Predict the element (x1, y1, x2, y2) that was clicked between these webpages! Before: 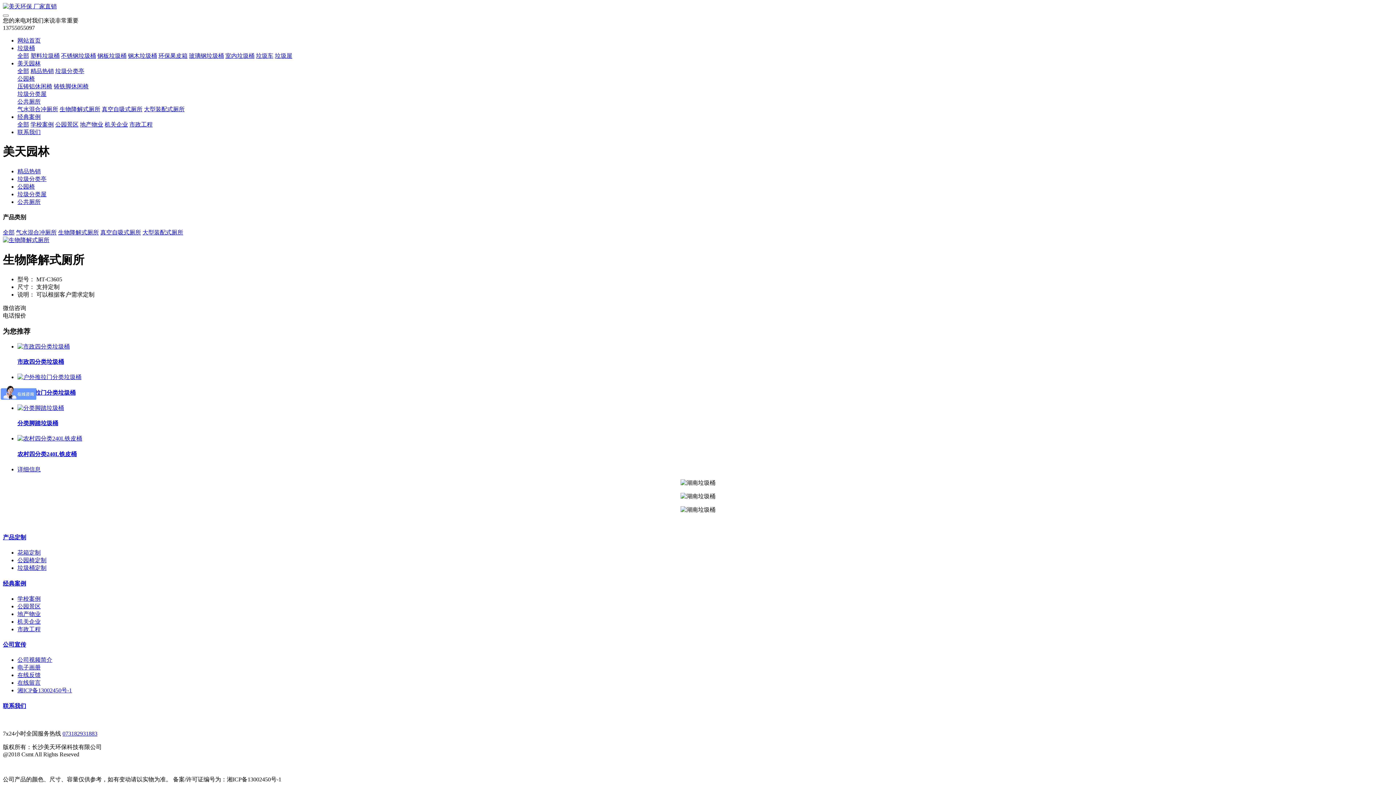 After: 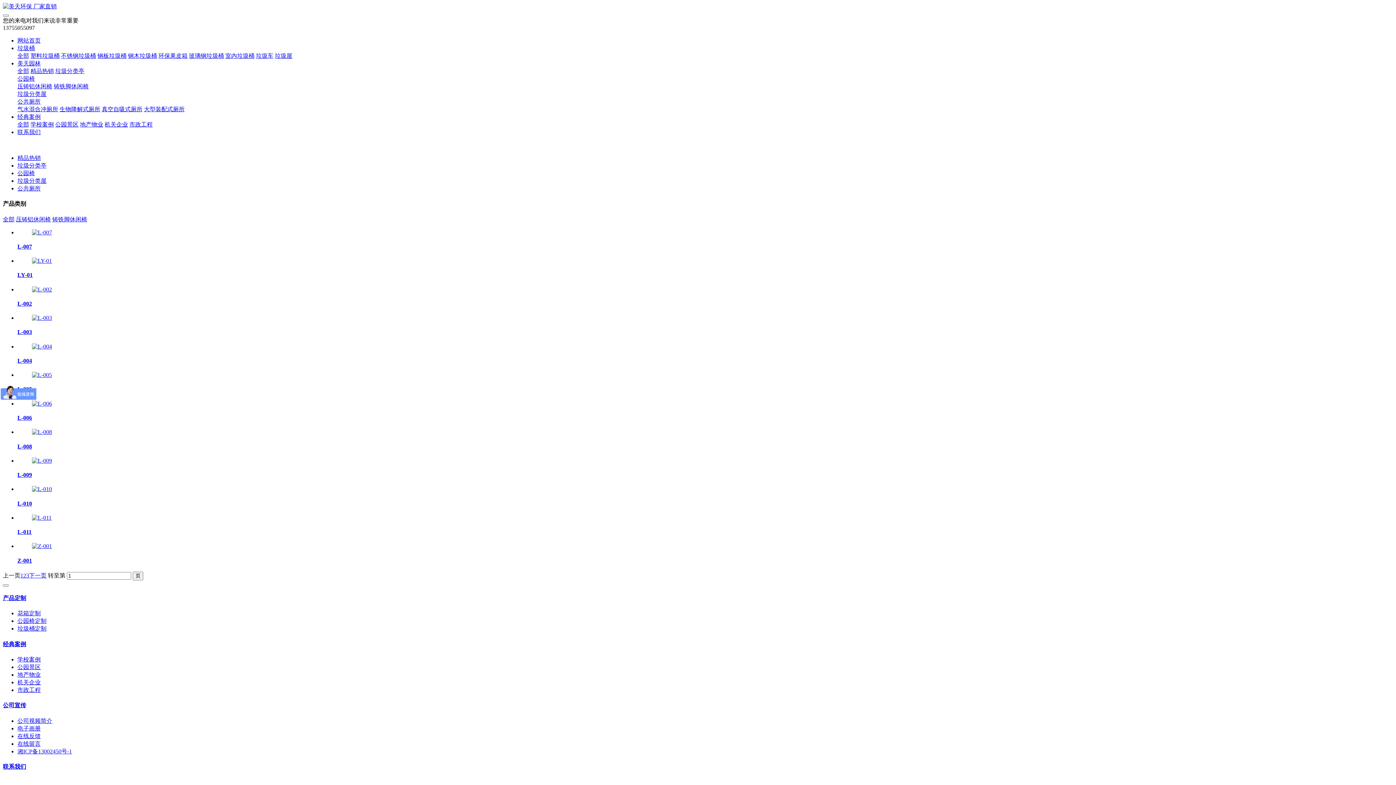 Action: label: 公园椅 bbox: (17, 183, 34, 189)